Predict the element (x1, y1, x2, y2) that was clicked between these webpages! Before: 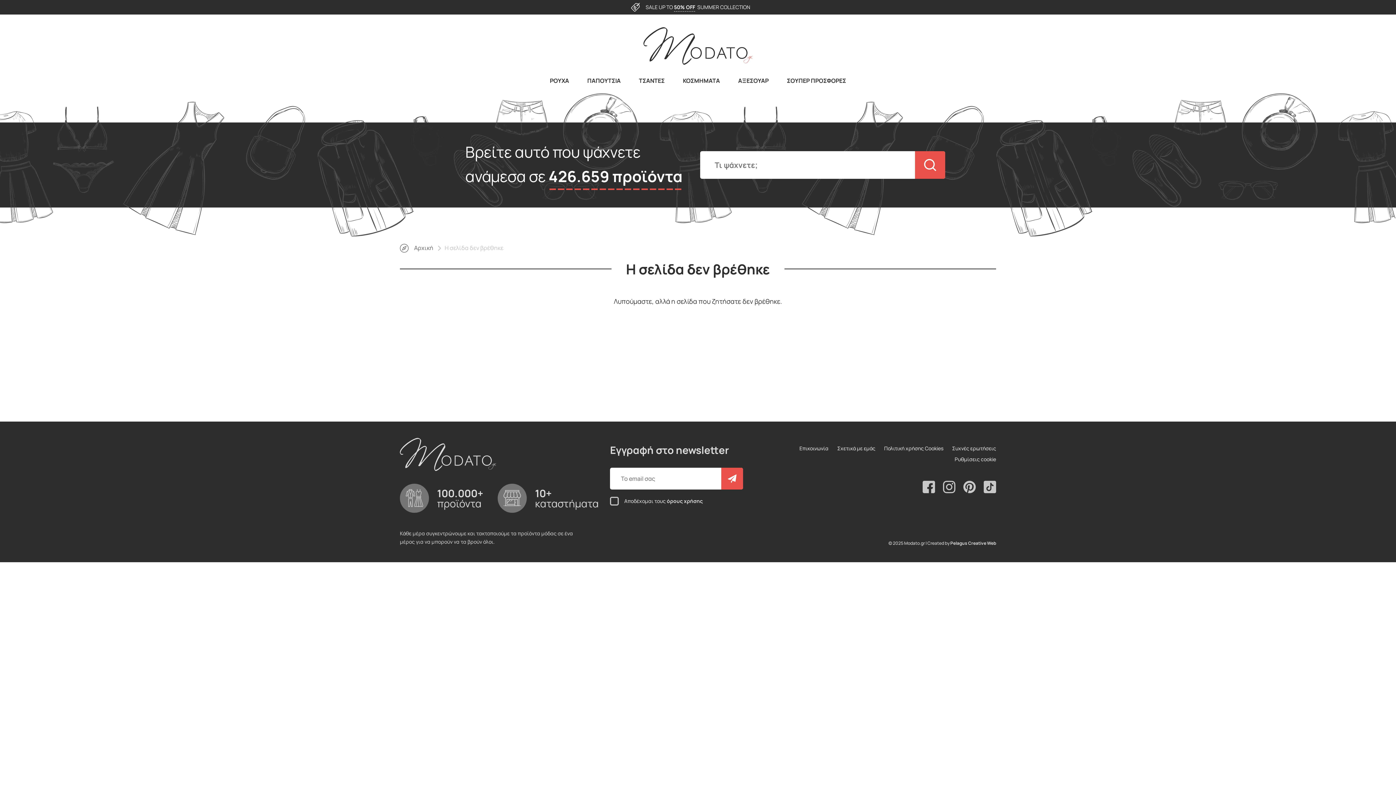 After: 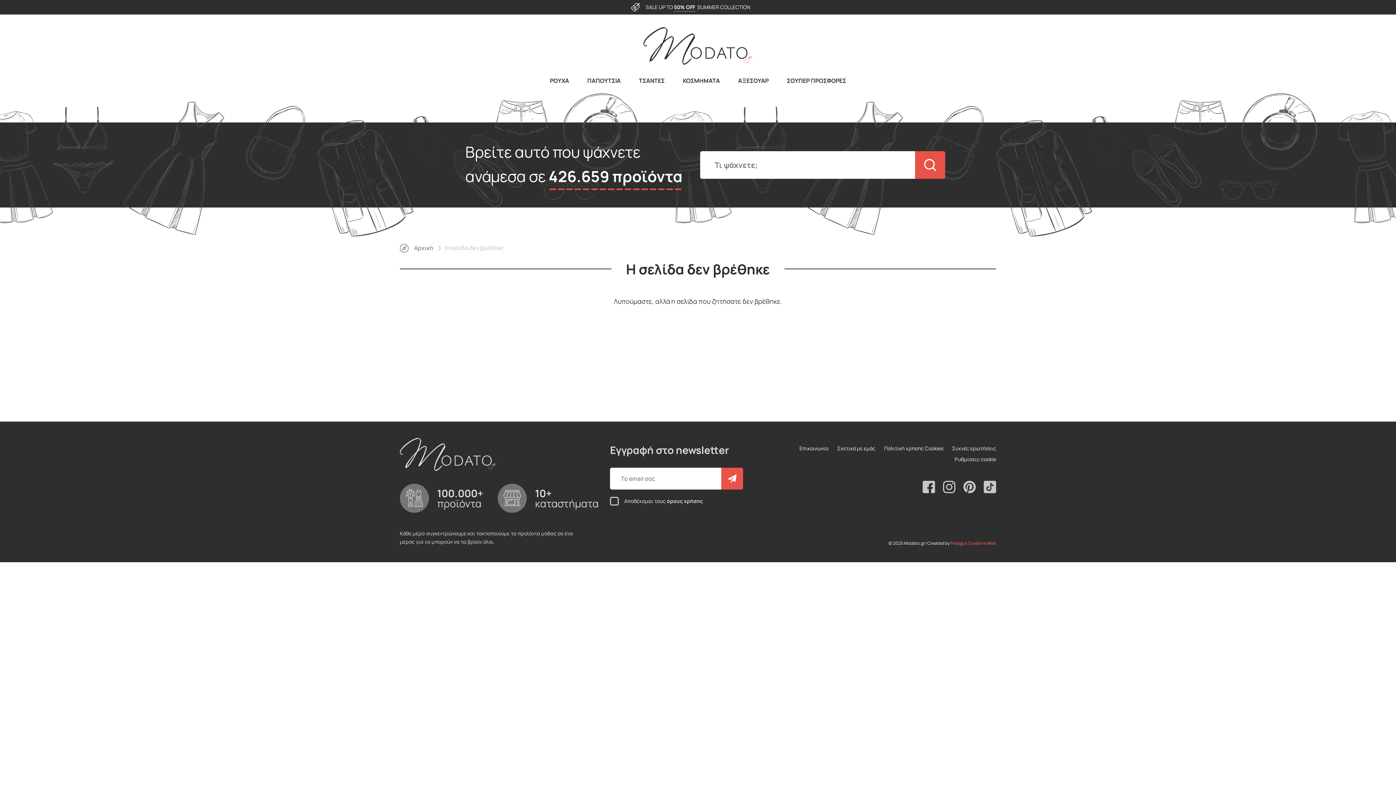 Action: label: Pelagus Creative Web bbox: (950, 540, 996, 546)